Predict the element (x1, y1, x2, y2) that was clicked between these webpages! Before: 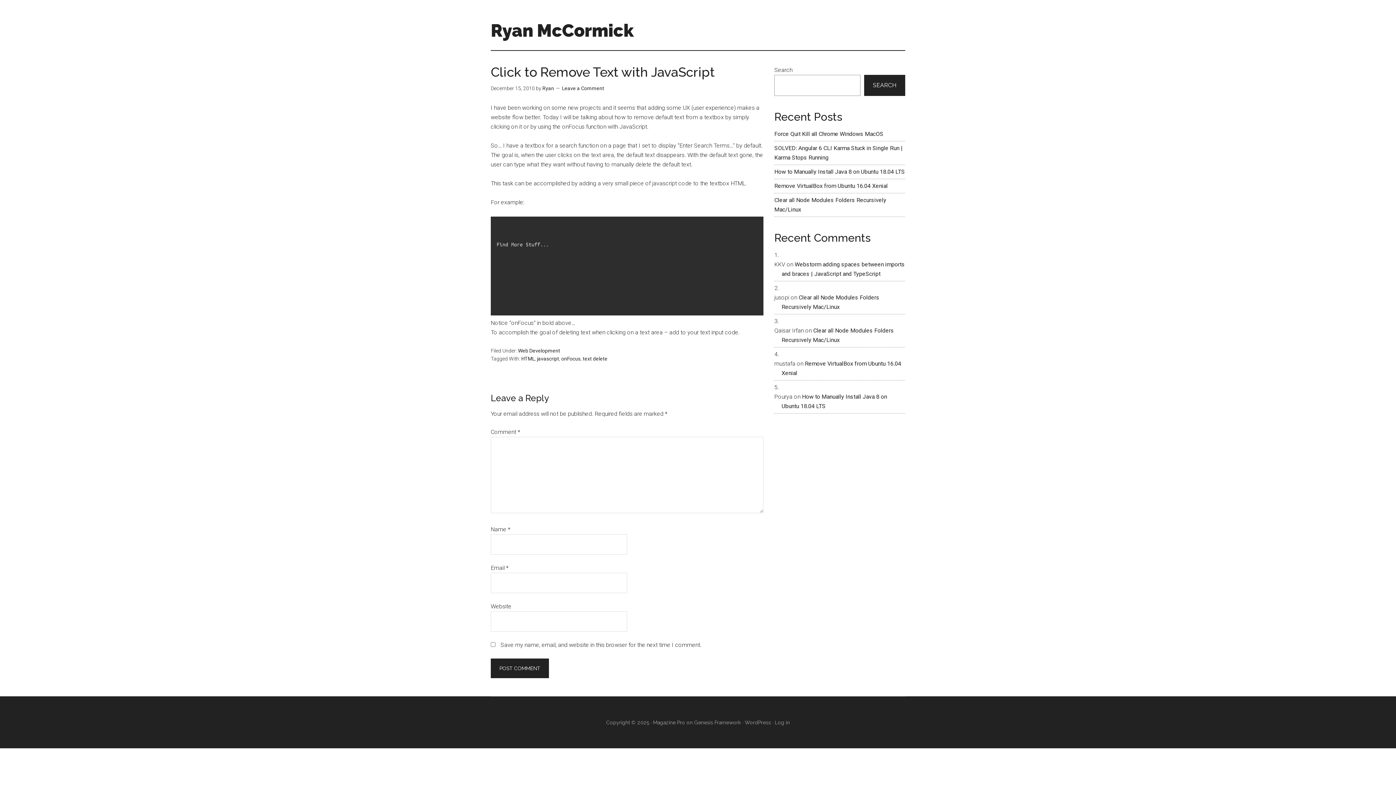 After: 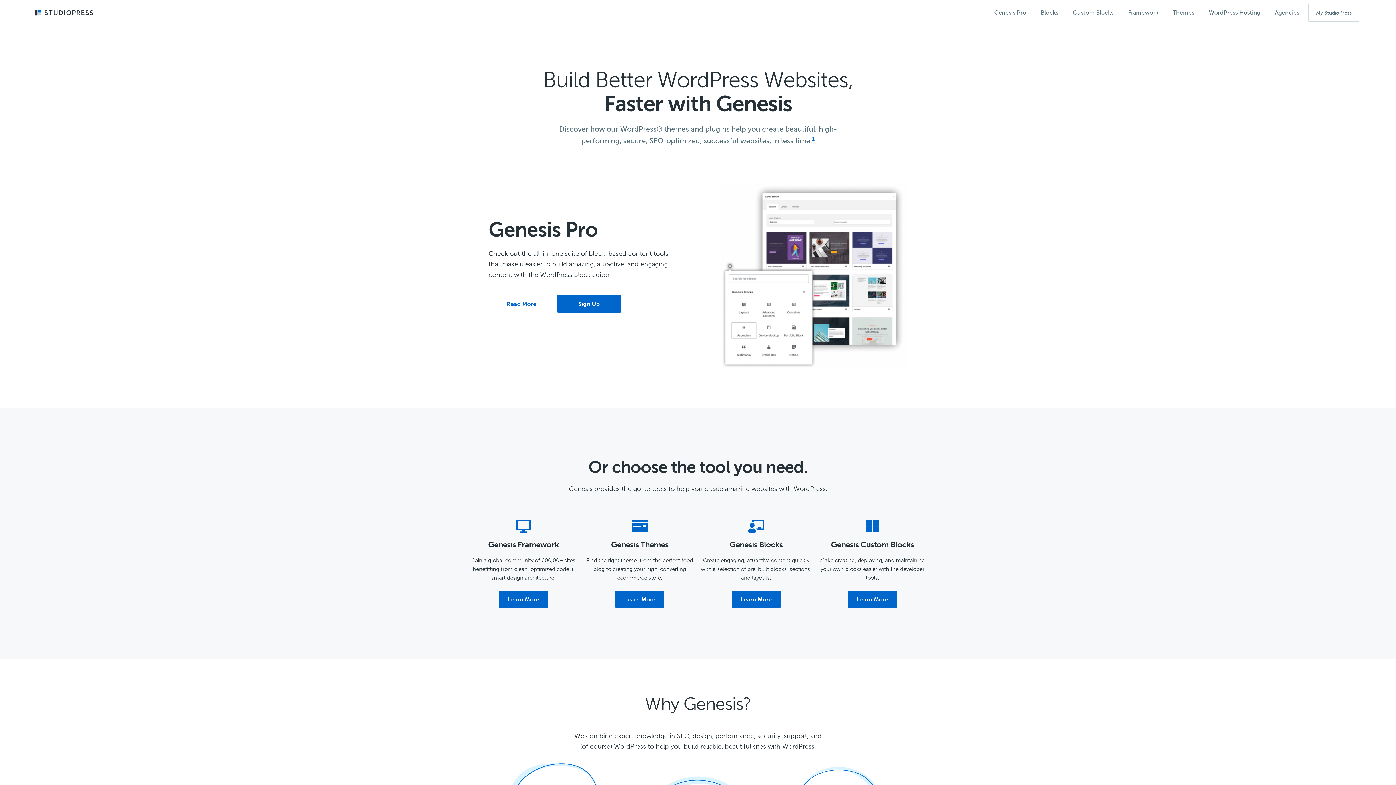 Action: bbox: (694, 720, 740, 725) label: Genesis Framework